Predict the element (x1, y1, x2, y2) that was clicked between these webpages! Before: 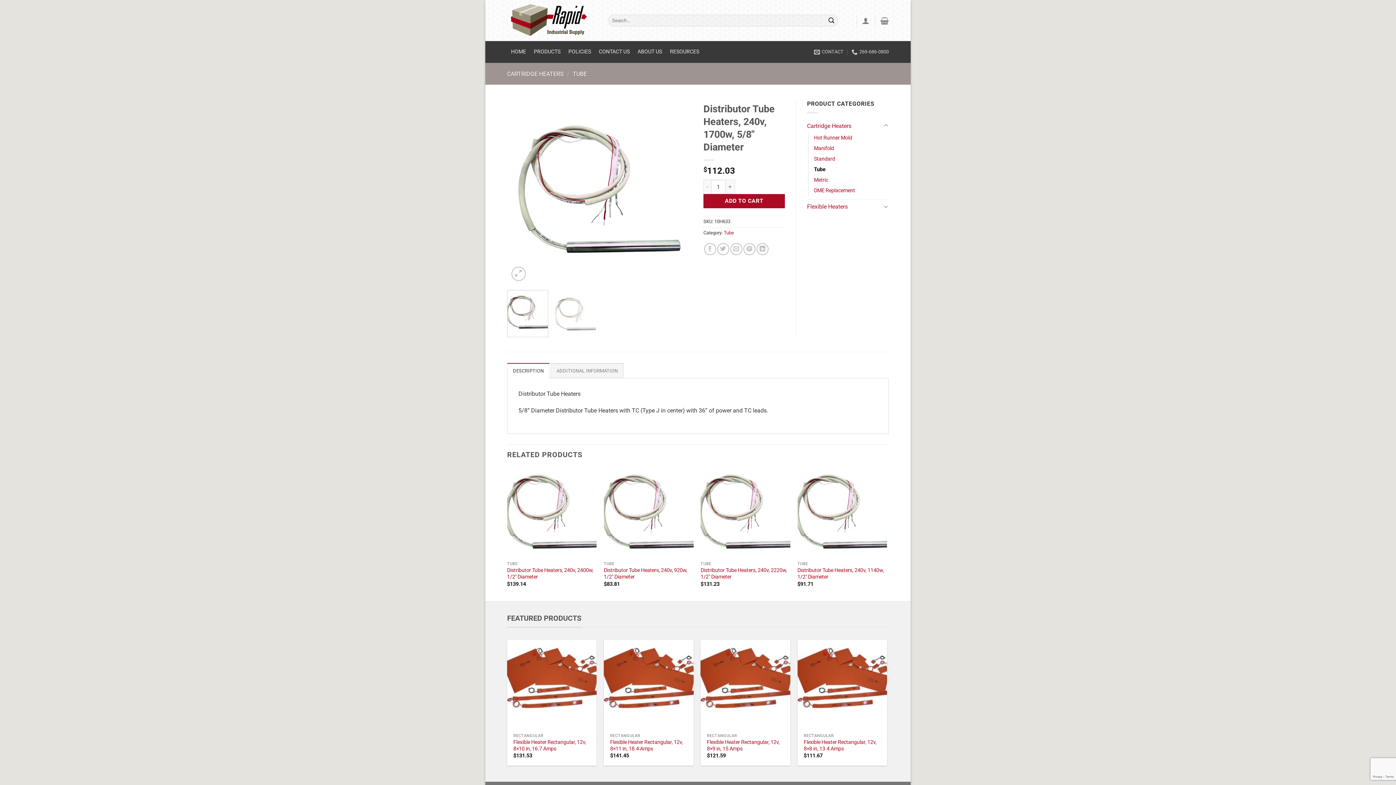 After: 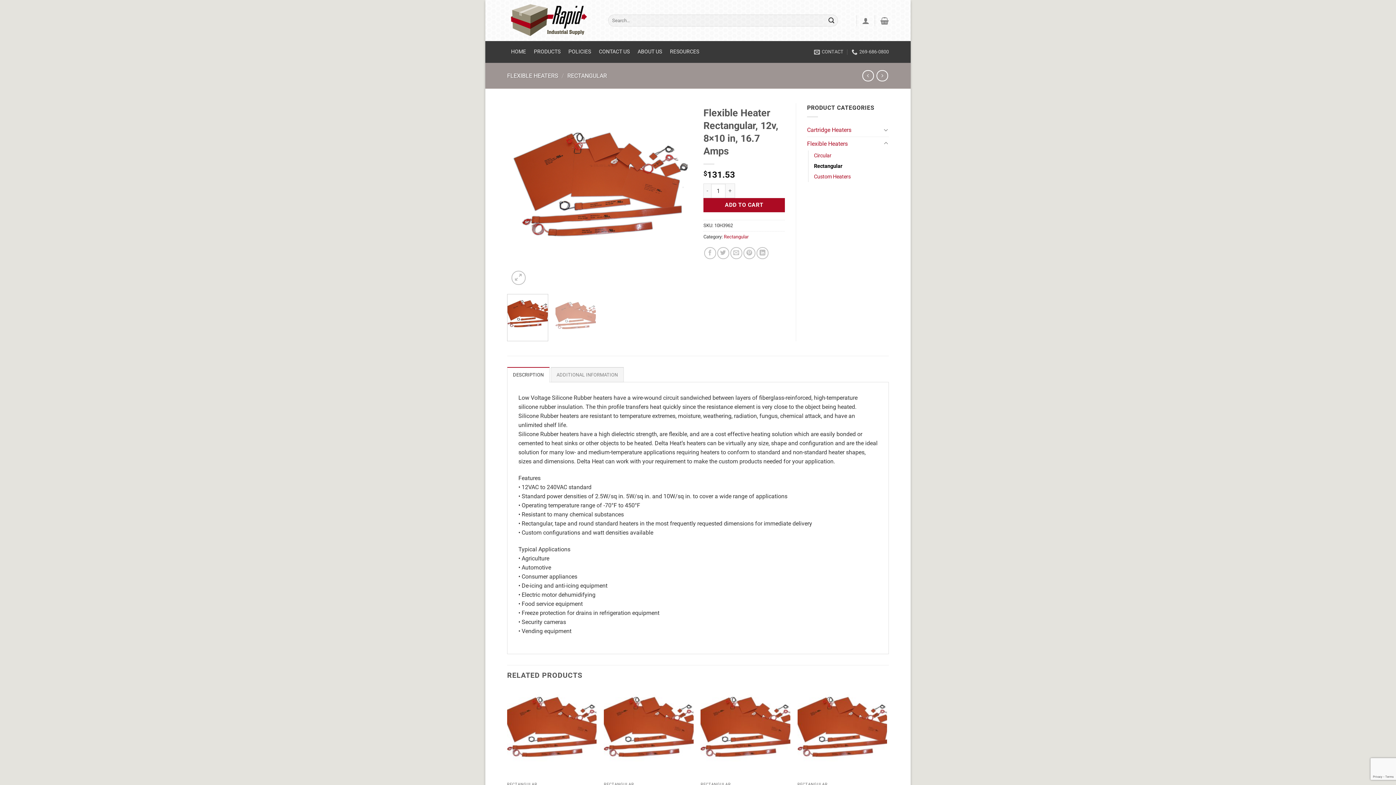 Action: bbox: (513, 739, 590, 752) label: Flexible Heater Rectangular, 12v, 8×10 in, 16.7 Amps